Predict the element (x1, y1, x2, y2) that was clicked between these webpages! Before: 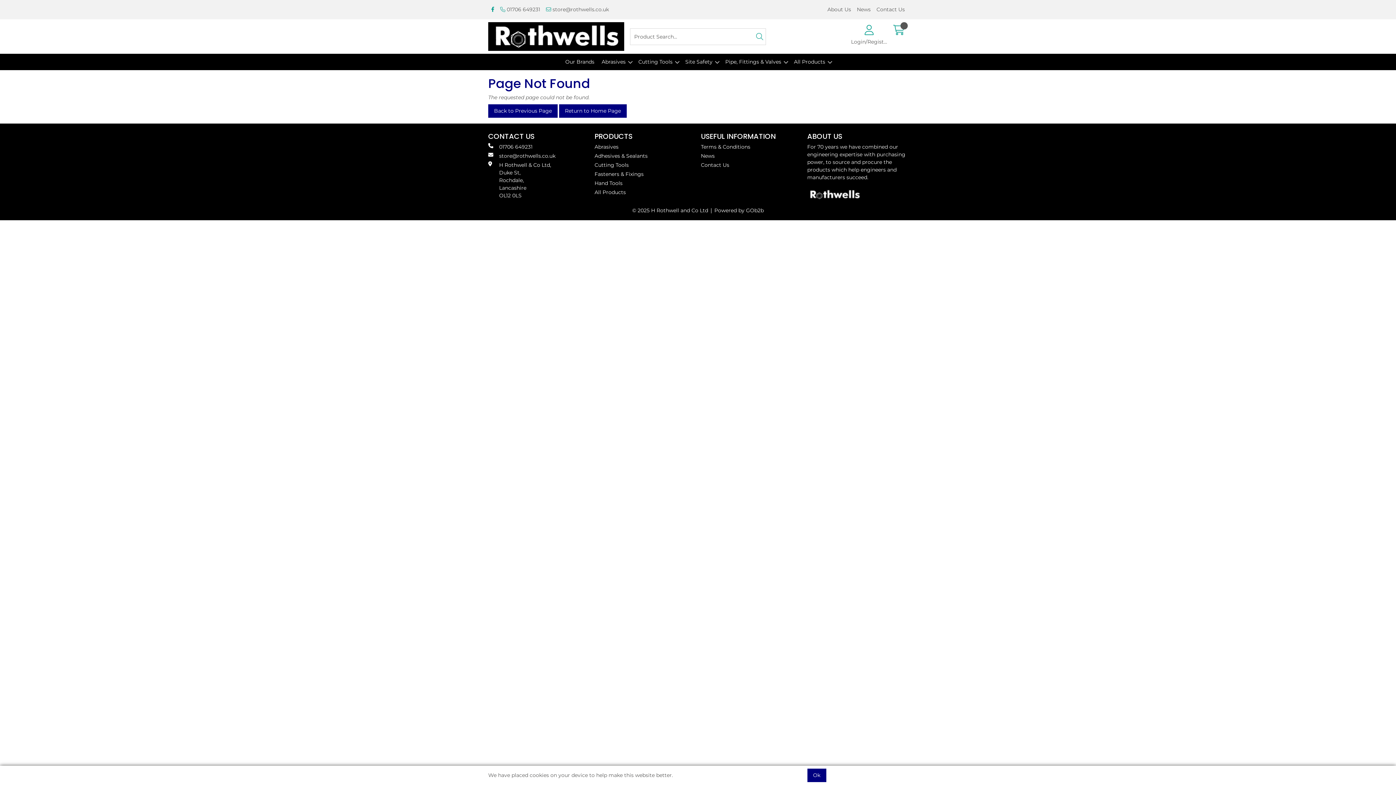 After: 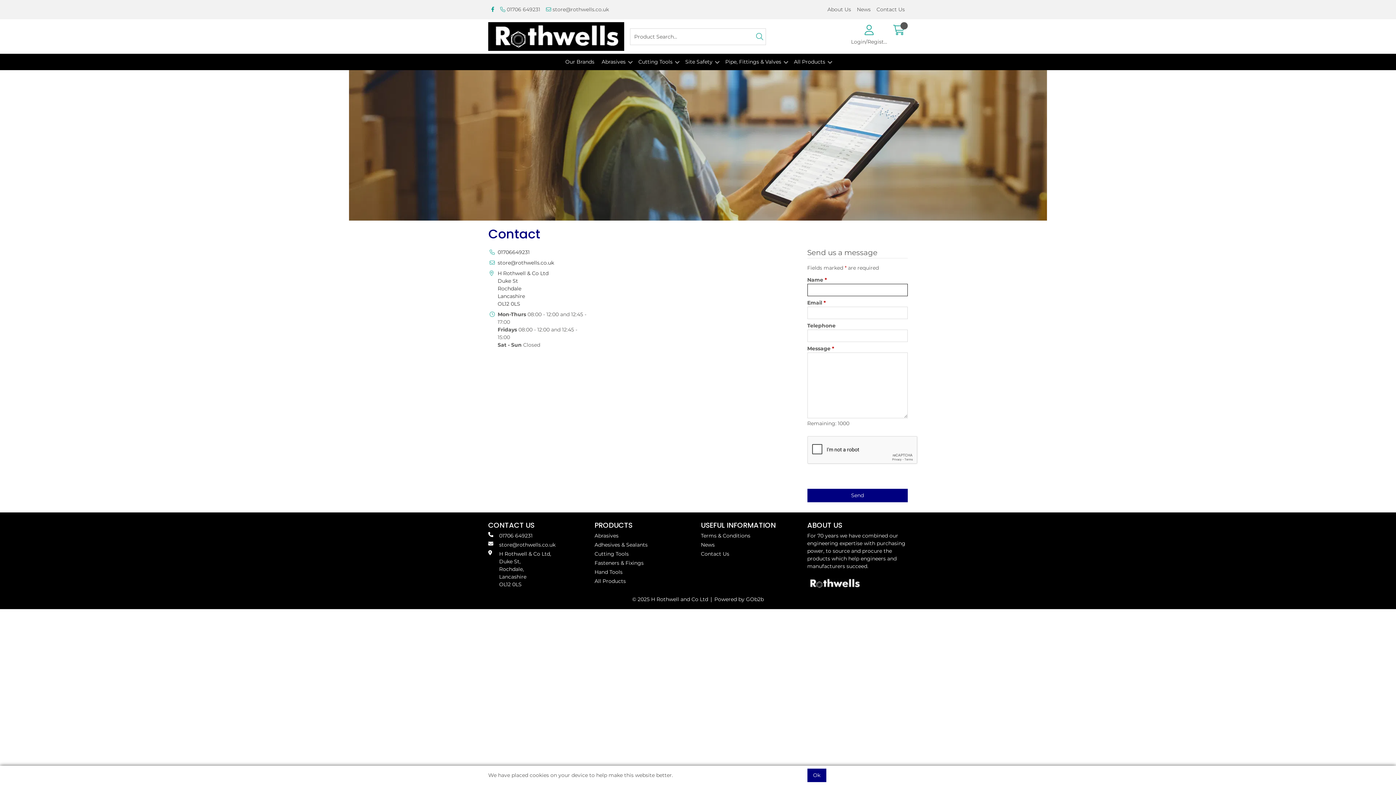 Action: label: Contact Us bbox: (873, 0, 908, 19)